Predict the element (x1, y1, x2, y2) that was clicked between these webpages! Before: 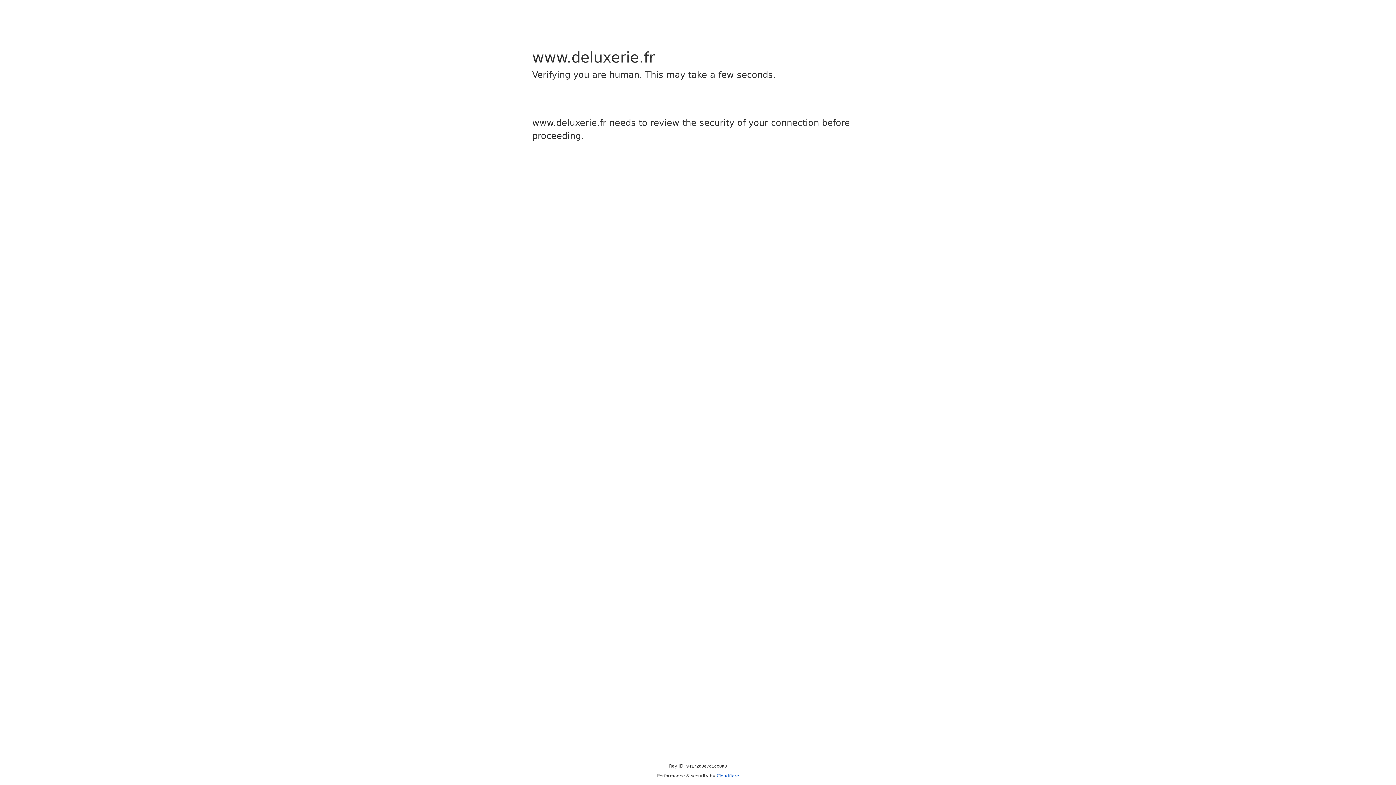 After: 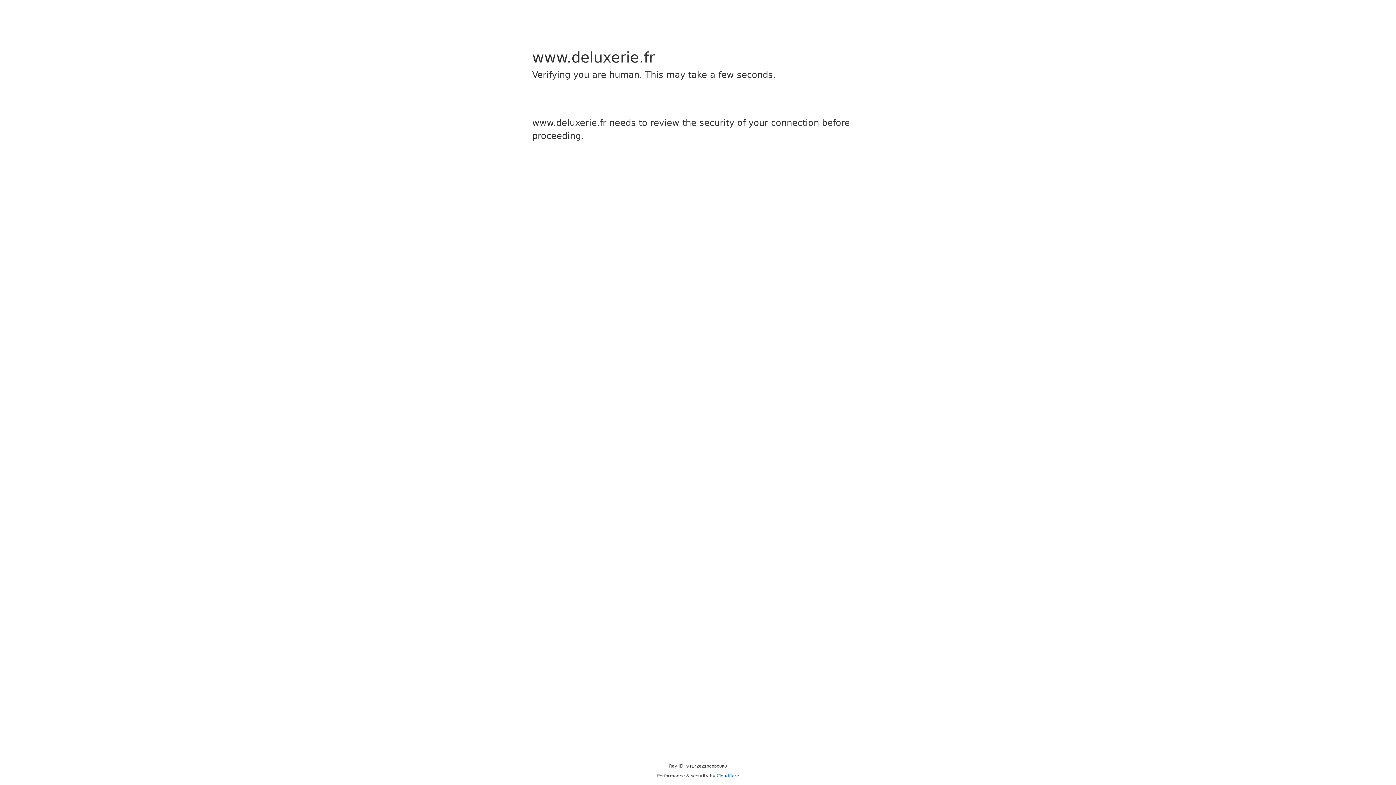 Action: label: Cloudflare bbox: (716, 773, 739, 778)